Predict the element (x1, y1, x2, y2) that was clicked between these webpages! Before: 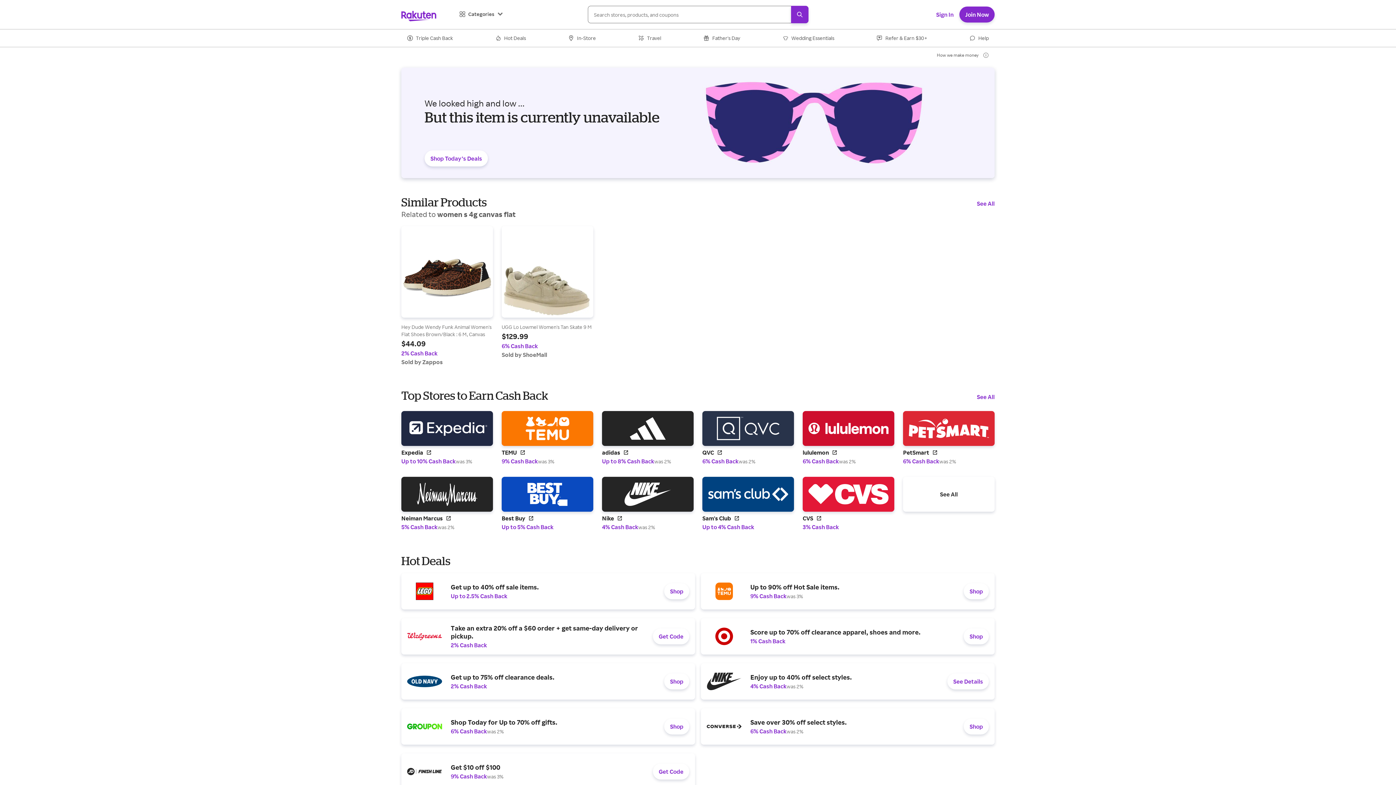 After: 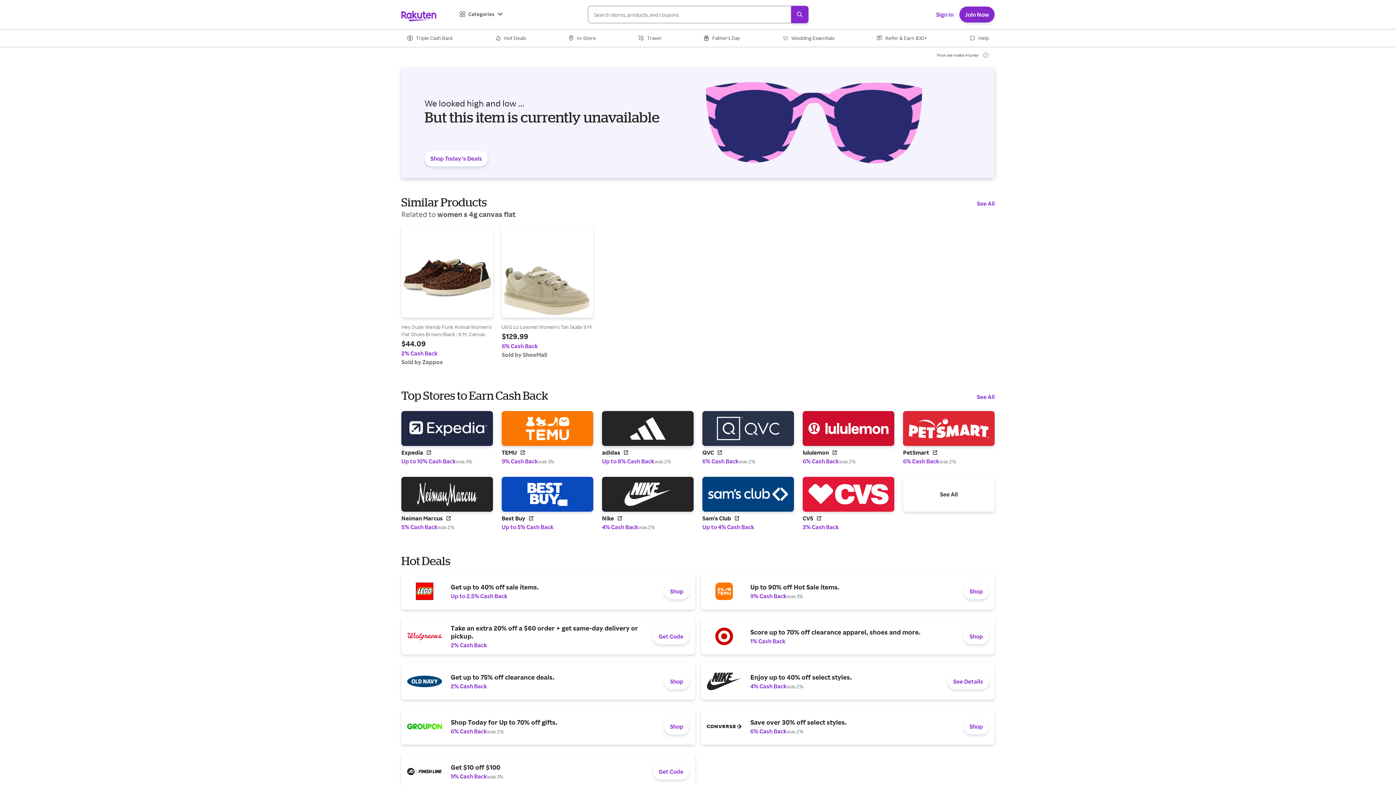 Action: label: Find out more at adidas logo bbox: (602, 216, 693, 270)